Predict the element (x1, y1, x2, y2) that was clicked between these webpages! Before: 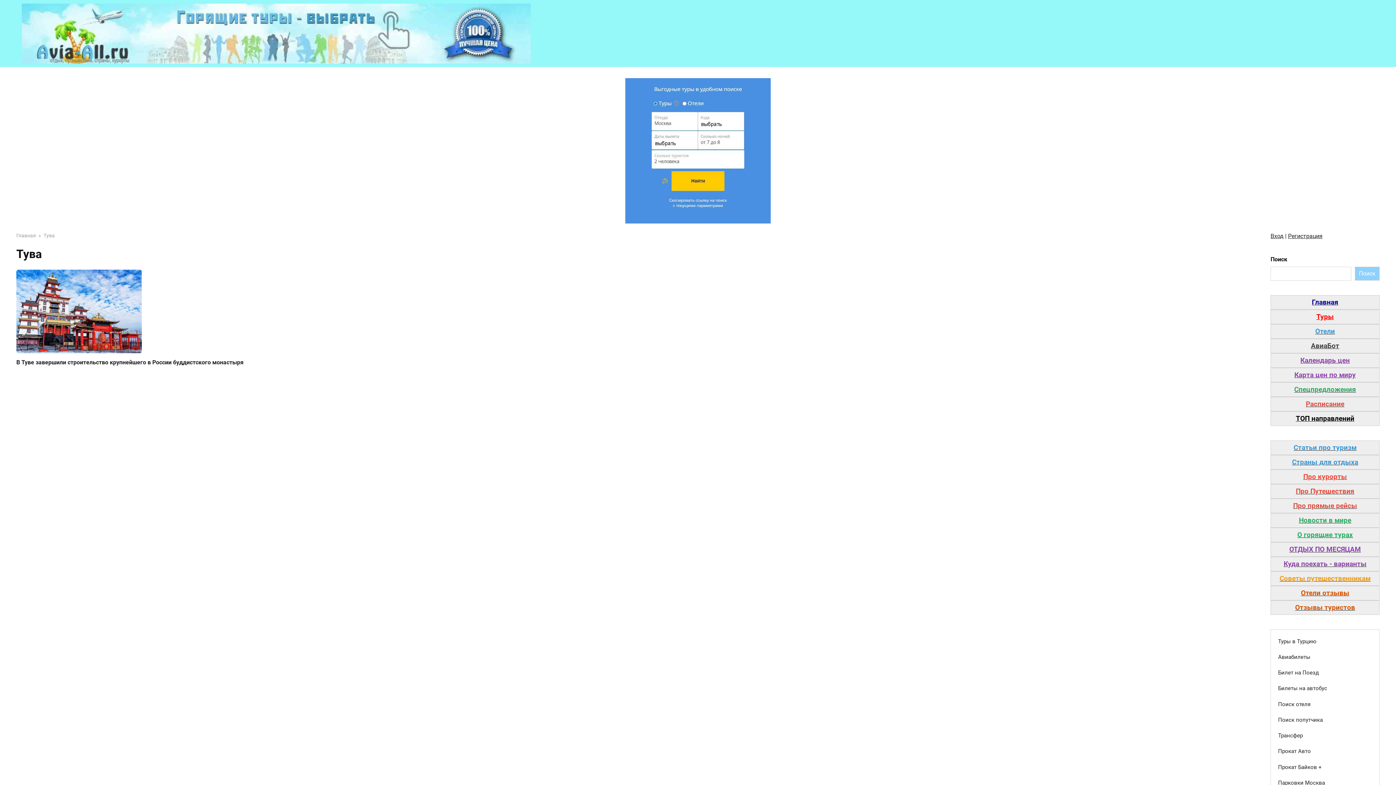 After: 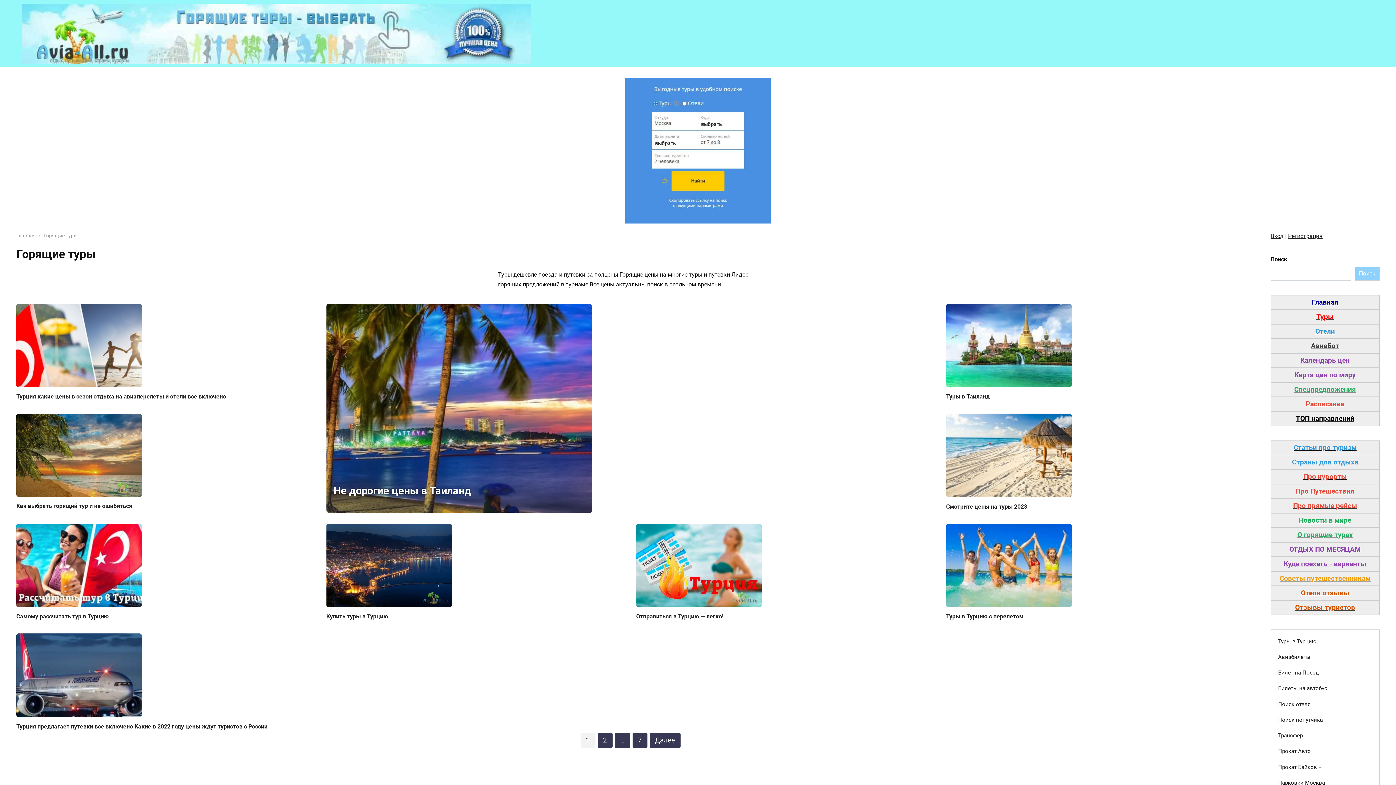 Action: label: О горящие турах bbox: (1297, 530, 1353, 539)